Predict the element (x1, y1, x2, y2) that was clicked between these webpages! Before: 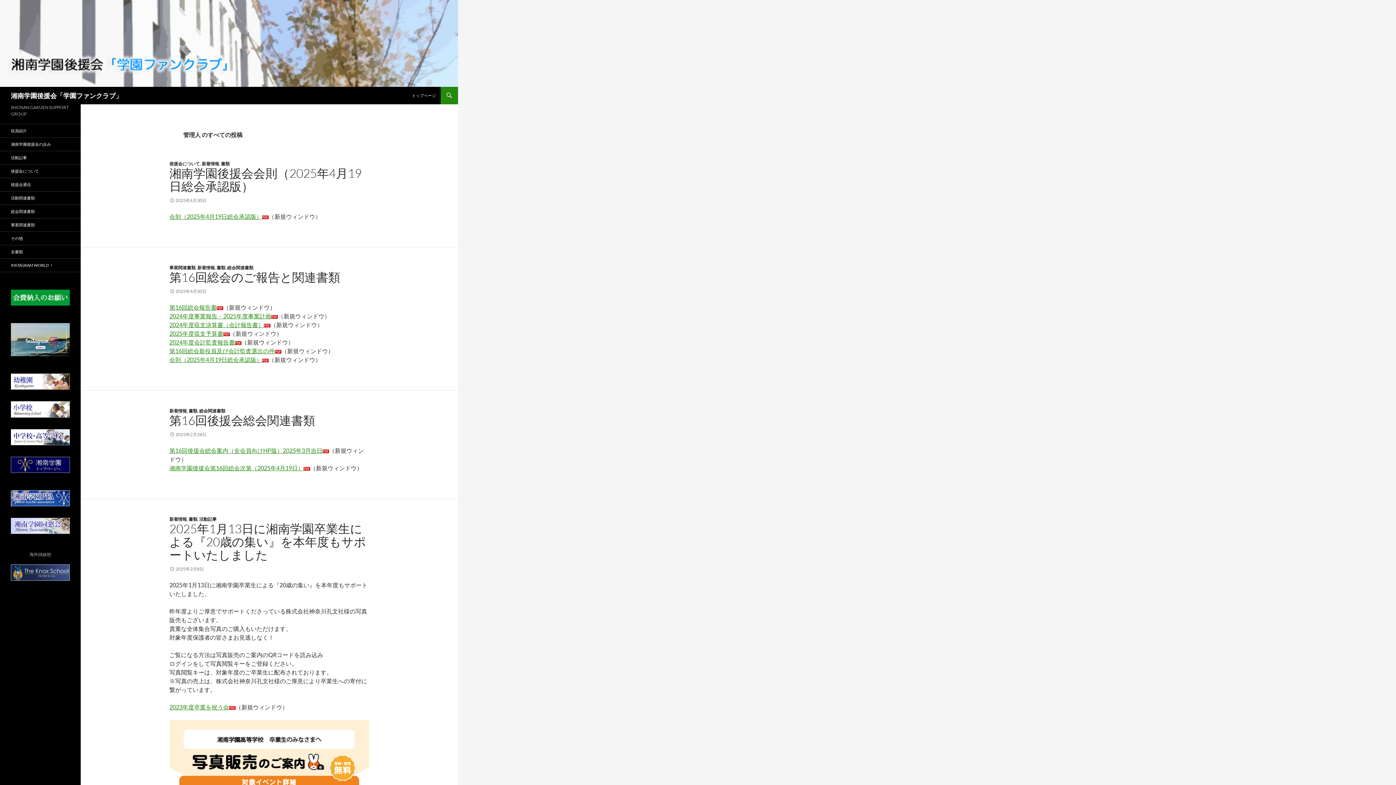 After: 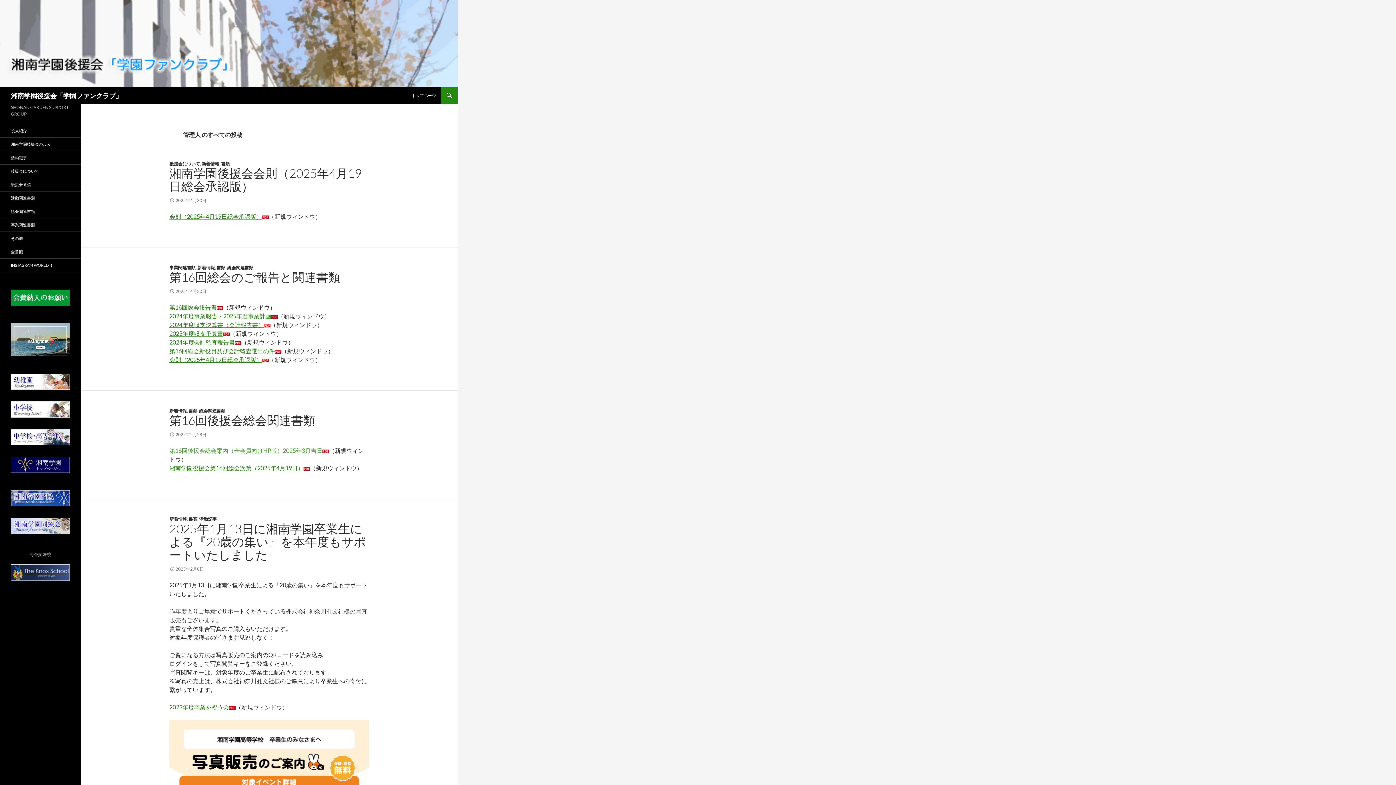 Action: bbox: (169, 447, 322, 454) label: 第16回後援会総会案内（全会員向けHP版）2025年3月吉日